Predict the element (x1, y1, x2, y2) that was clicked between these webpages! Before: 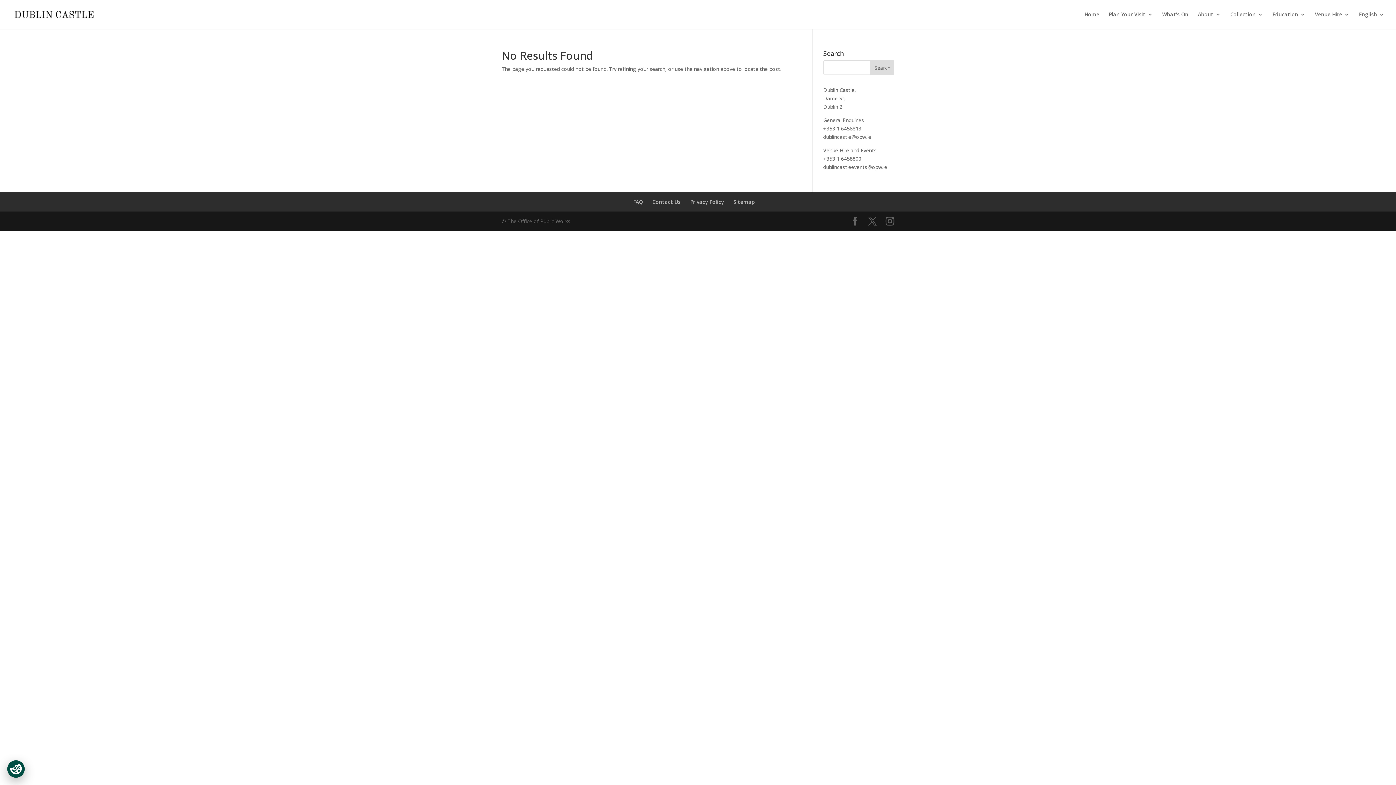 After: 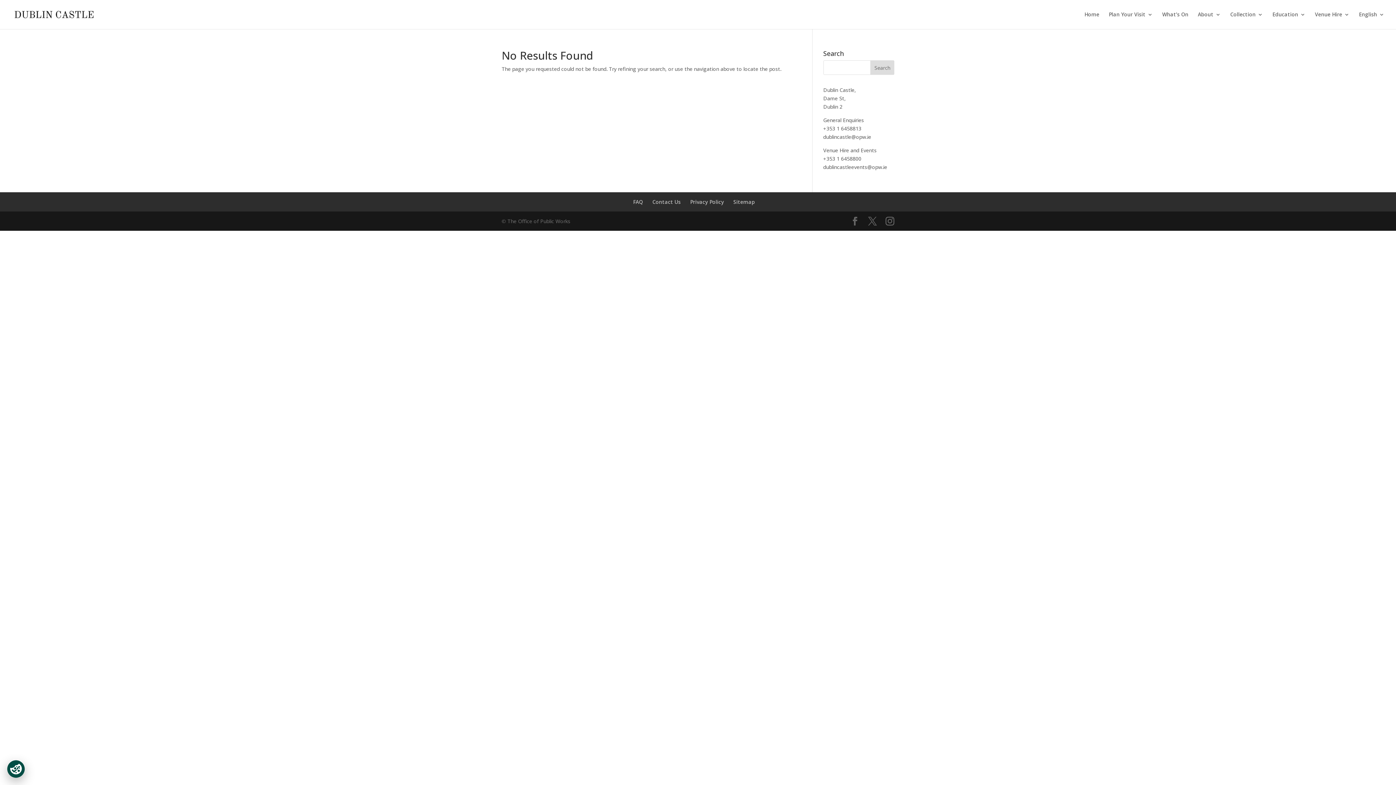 Action: label: dublincastle@opw.ie bbox: (823, 133, 871, 140)